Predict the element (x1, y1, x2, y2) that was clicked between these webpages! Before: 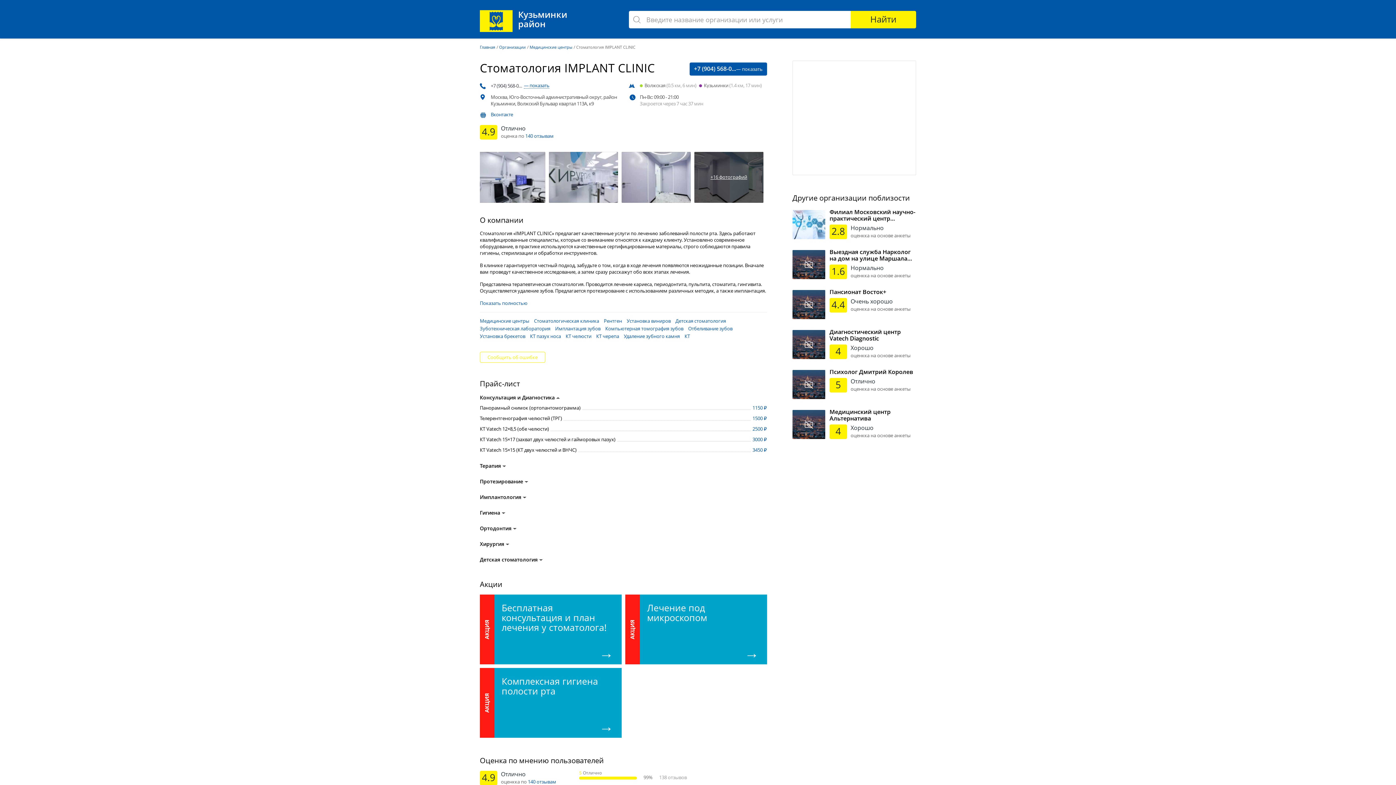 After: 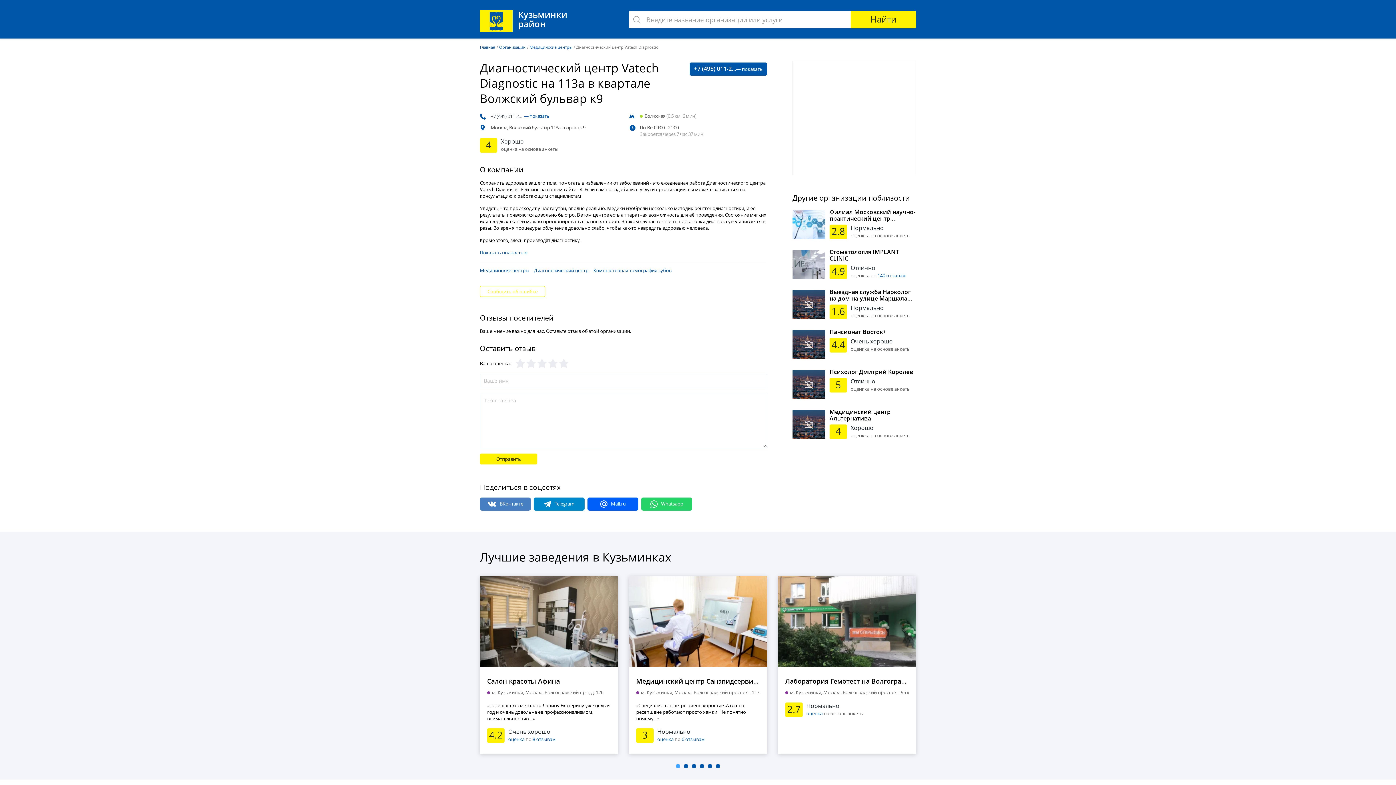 Action: bbox: (792, 330, 825, 359)